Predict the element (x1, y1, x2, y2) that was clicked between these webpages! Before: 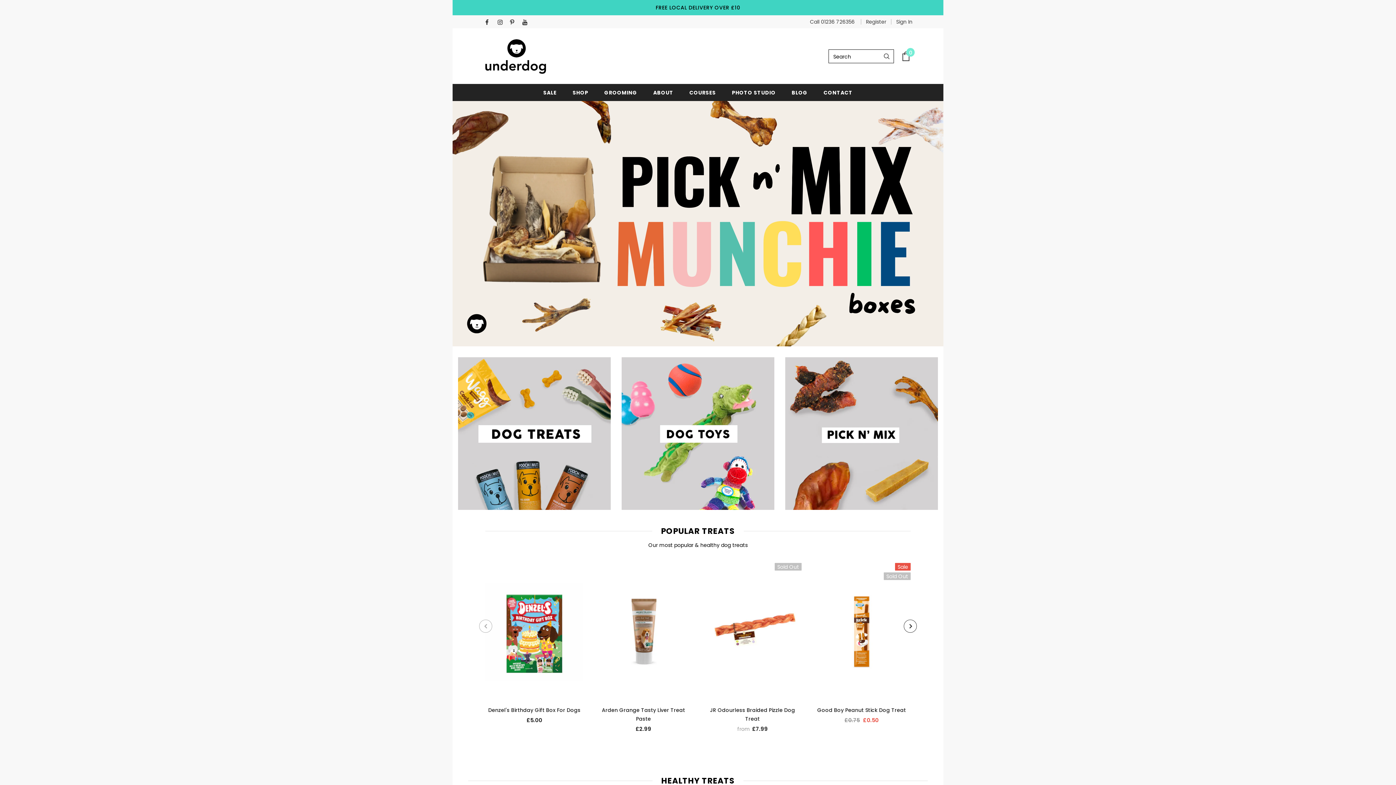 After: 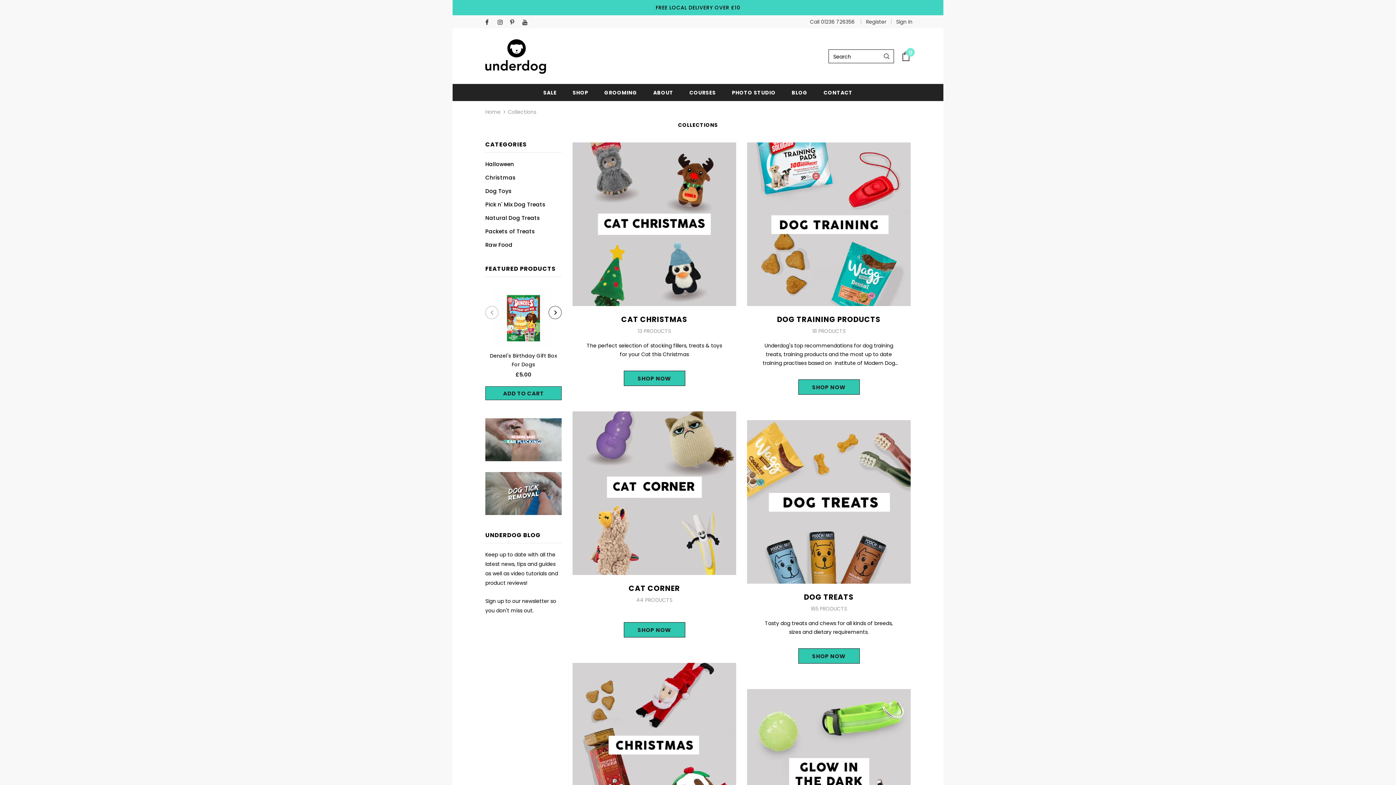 Action: label: SHOP bbox: (572, 83, 588, 101)